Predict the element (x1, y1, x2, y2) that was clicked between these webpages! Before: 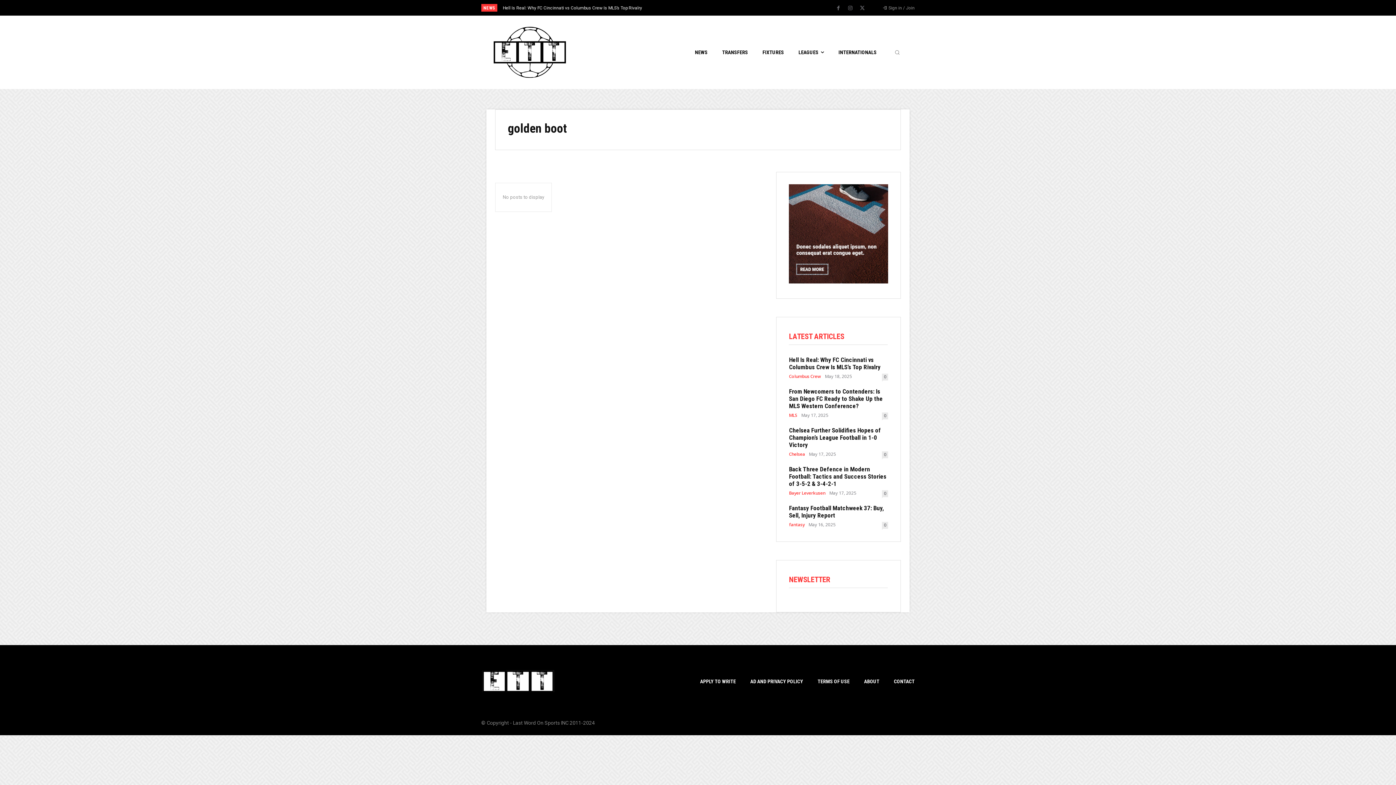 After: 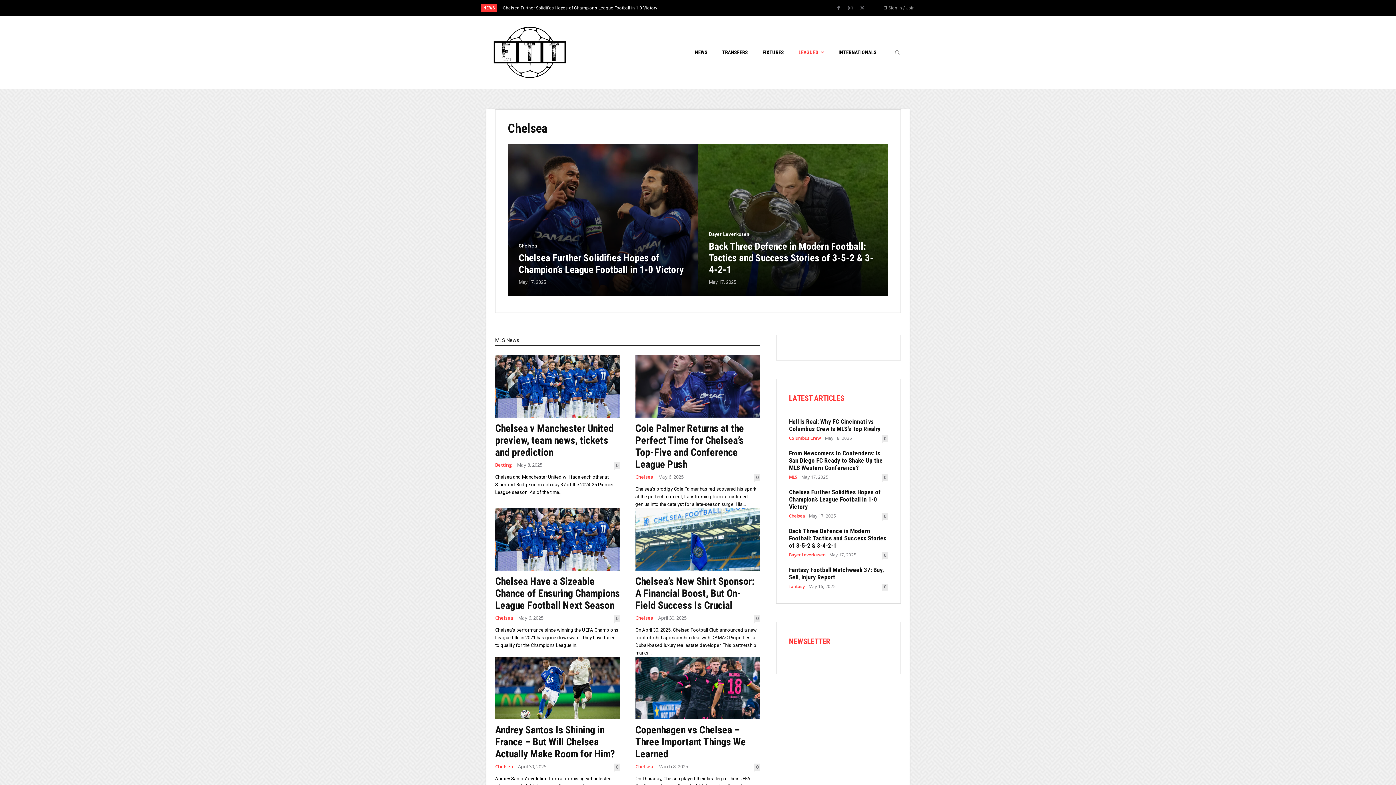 Action: bbox: (789, 452, 805, 456) label: Chelsea